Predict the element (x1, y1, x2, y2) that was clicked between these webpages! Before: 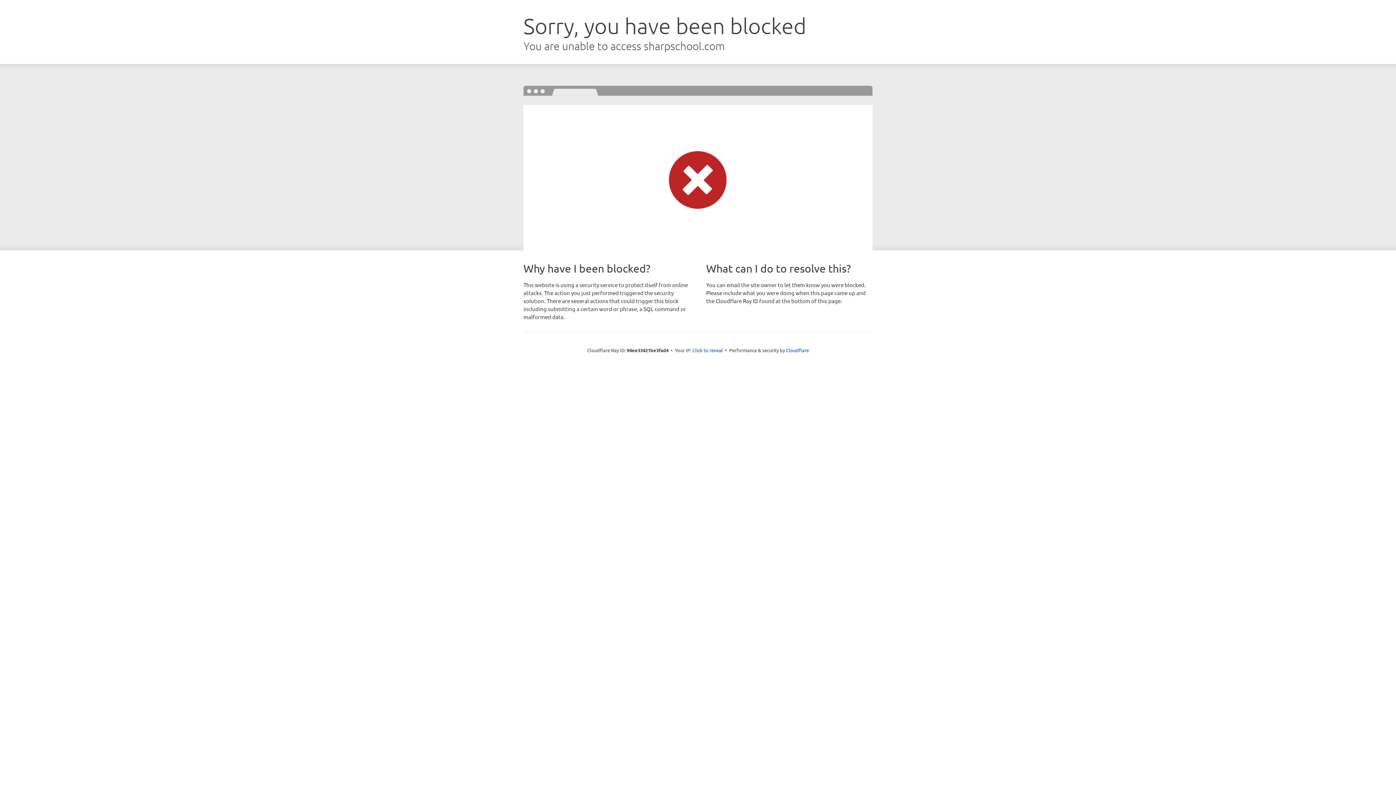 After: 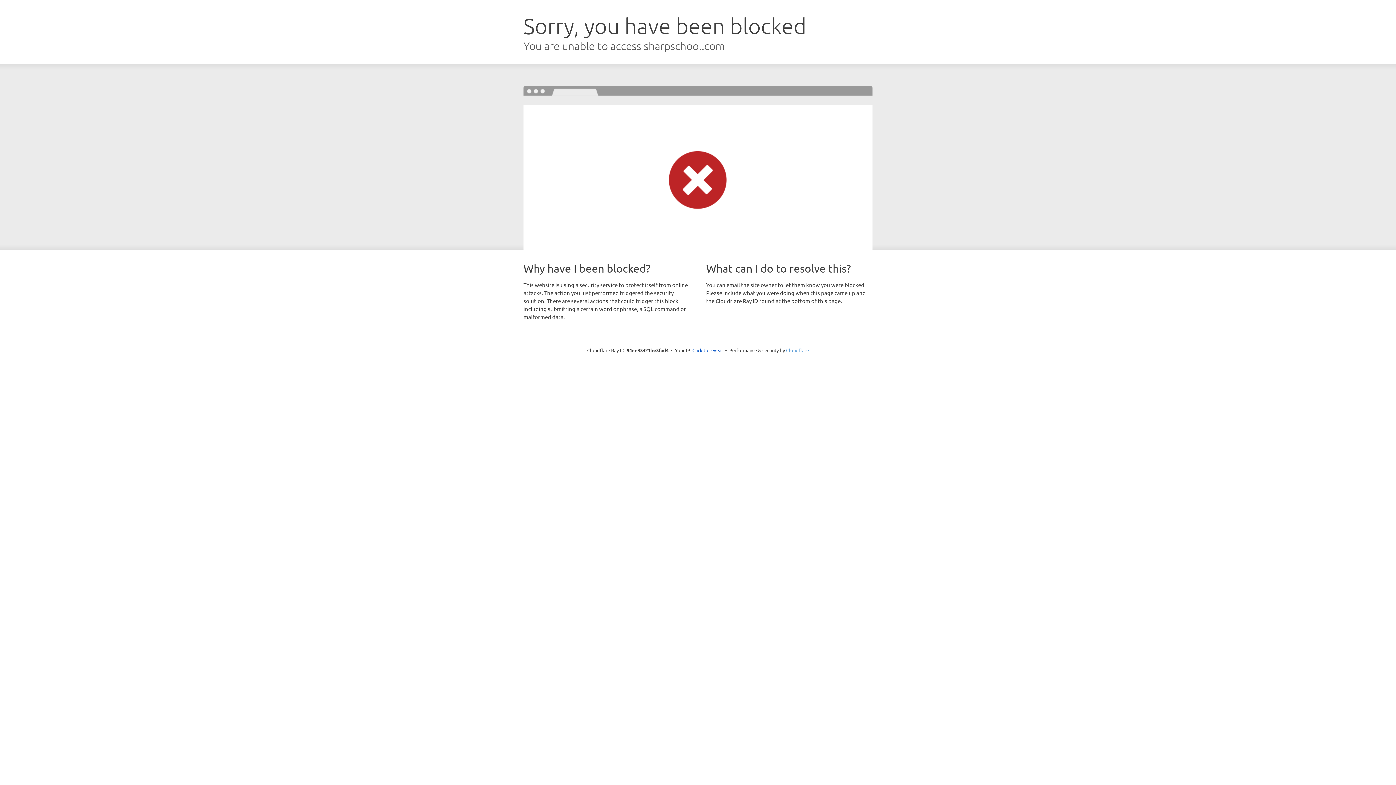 Action: label: Cloudflare bbox: (786, 347, 809, 353)